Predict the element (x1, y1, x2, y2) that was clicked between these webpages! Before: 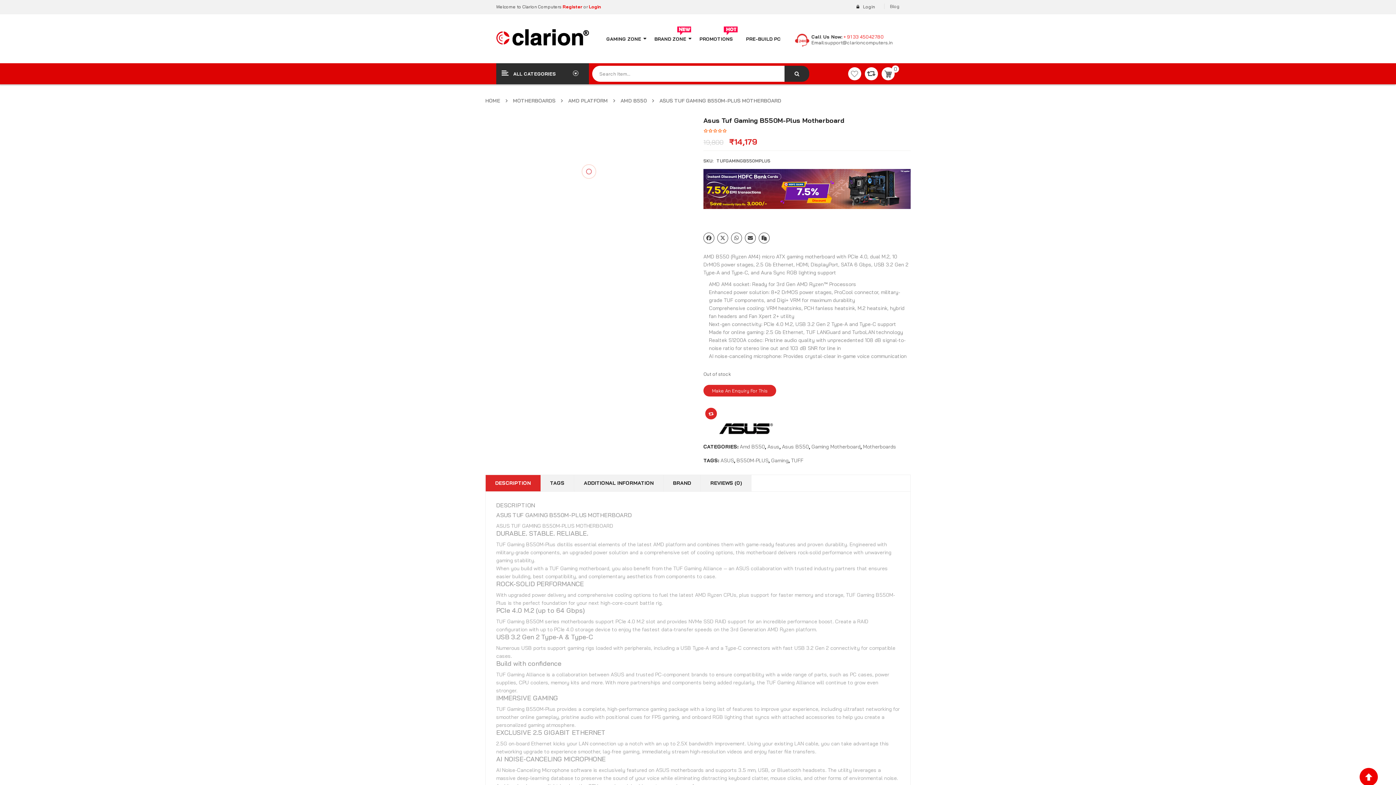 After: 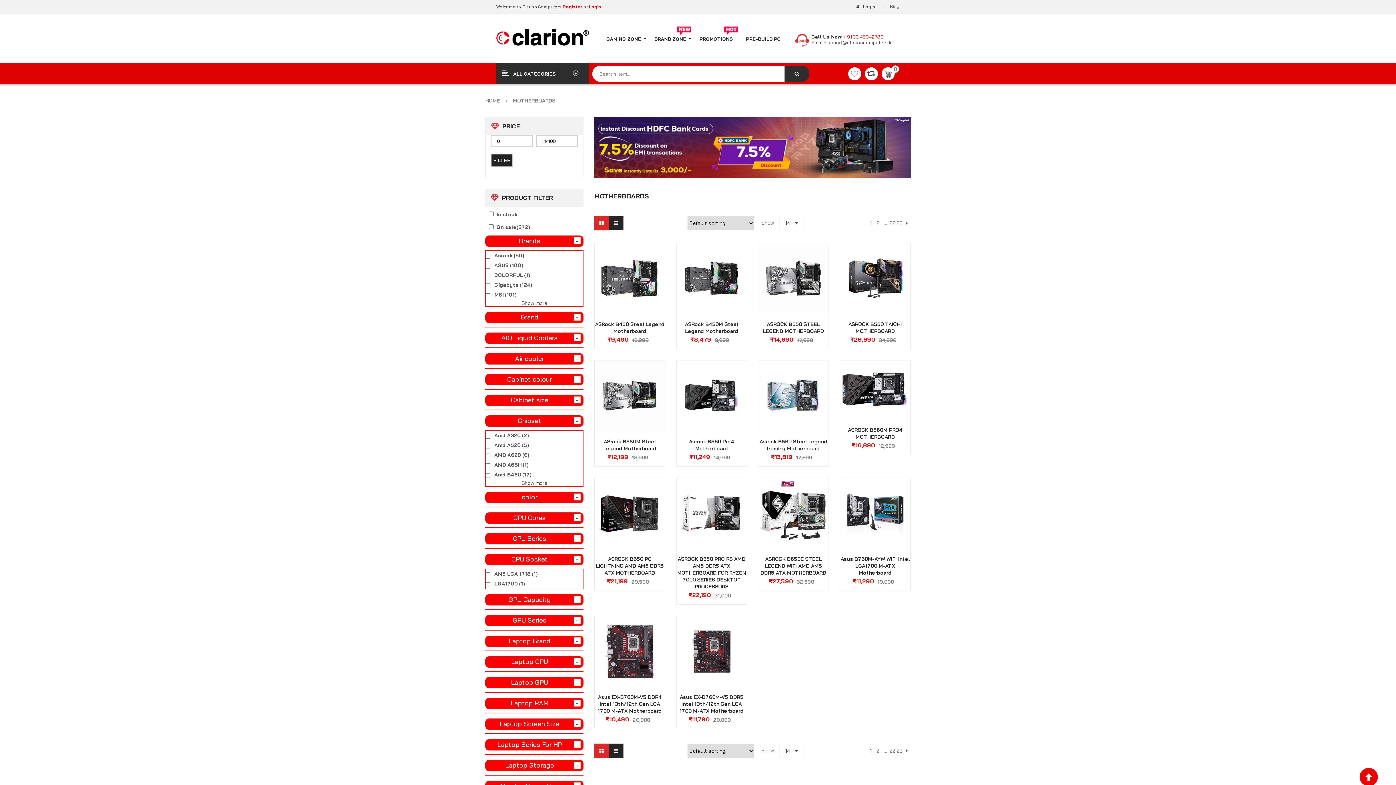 Action: label: MOTHERBOARDS bbox: (513, 97, 555, 104)